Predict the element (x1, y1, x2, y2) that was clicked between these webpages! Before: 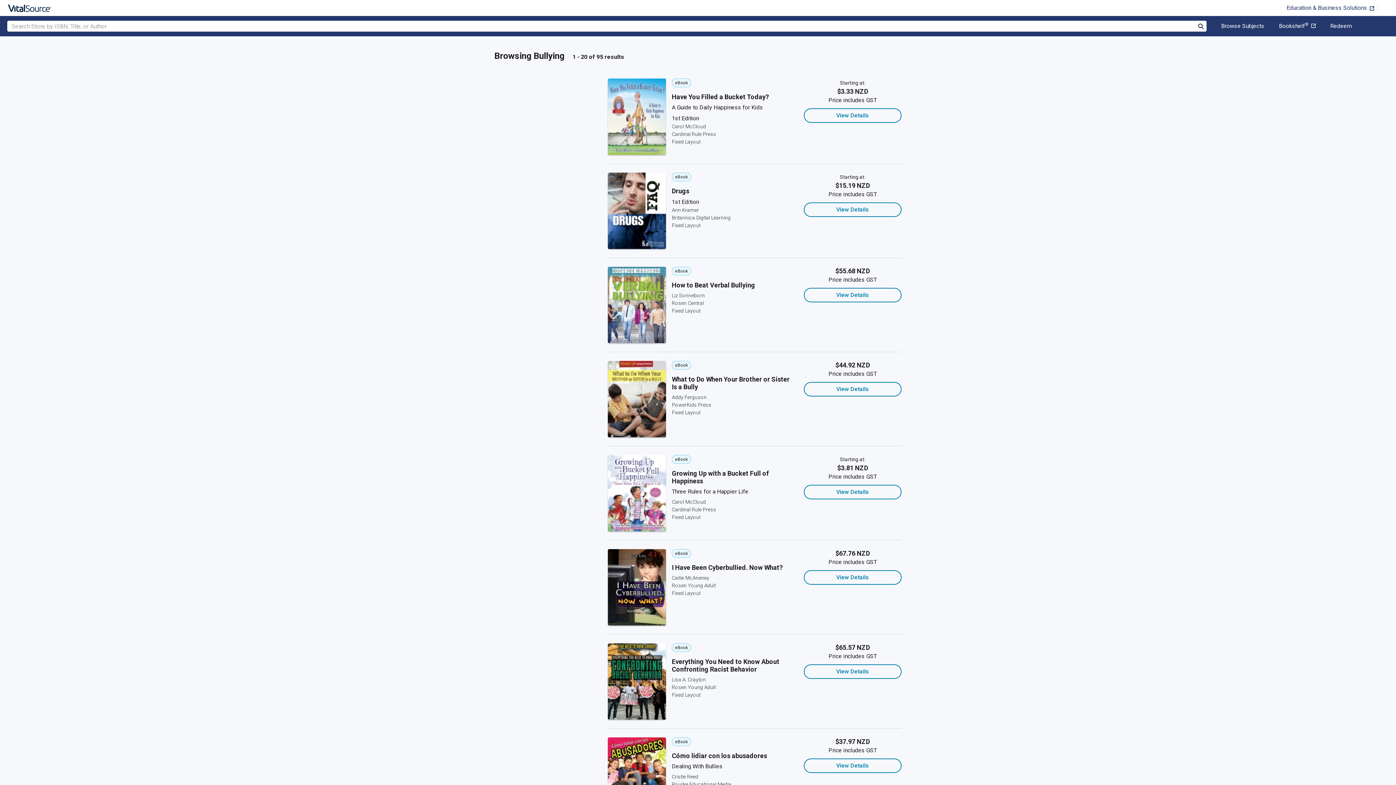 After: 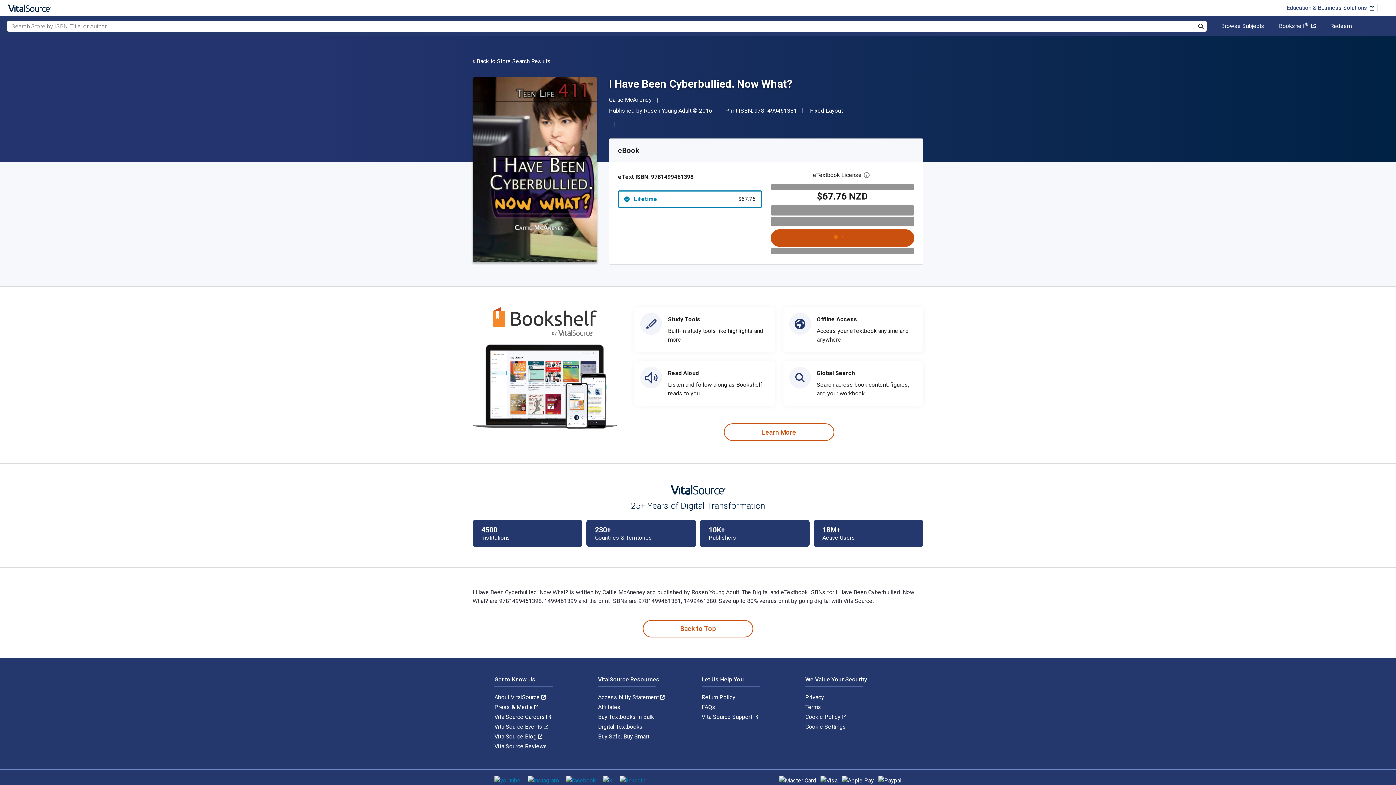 Action: bbox: (608, 583, 666, 590)